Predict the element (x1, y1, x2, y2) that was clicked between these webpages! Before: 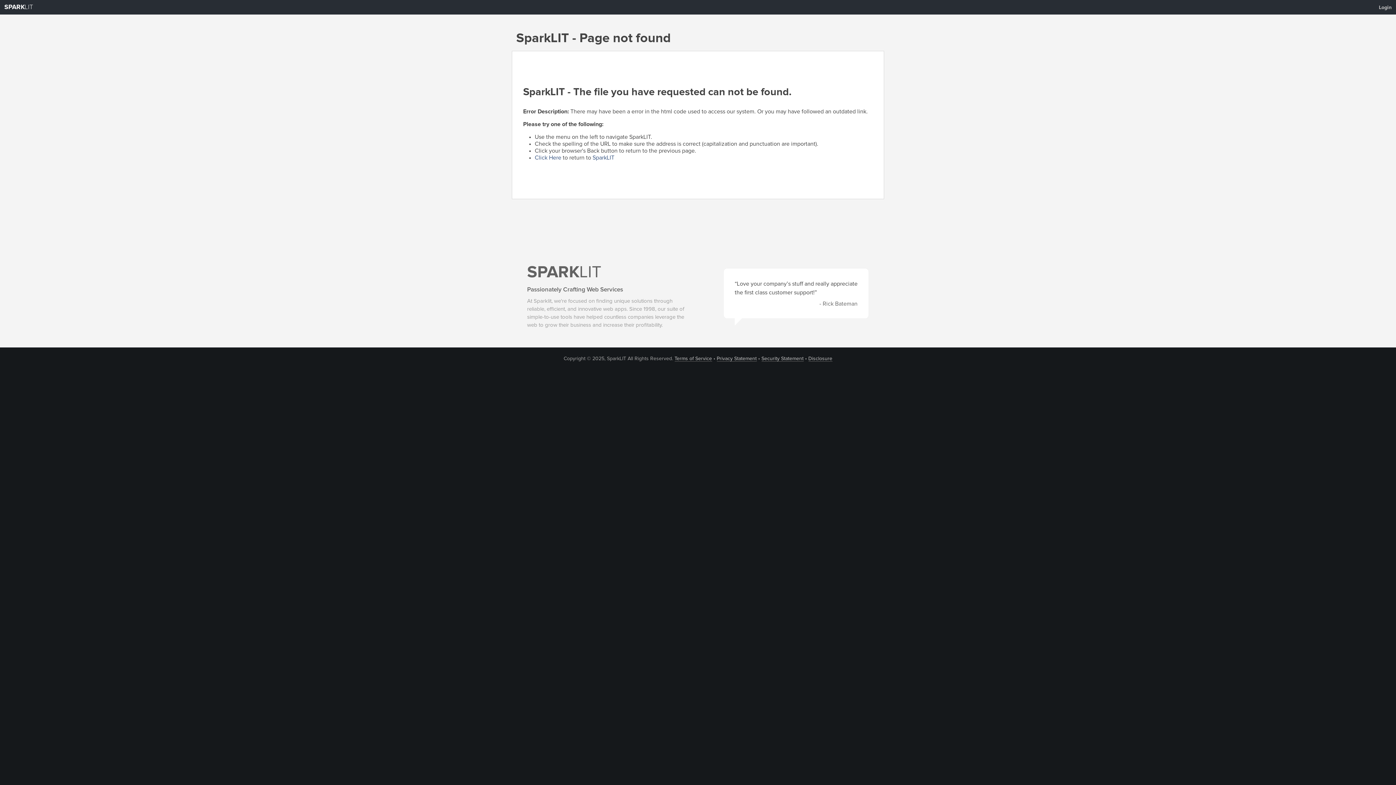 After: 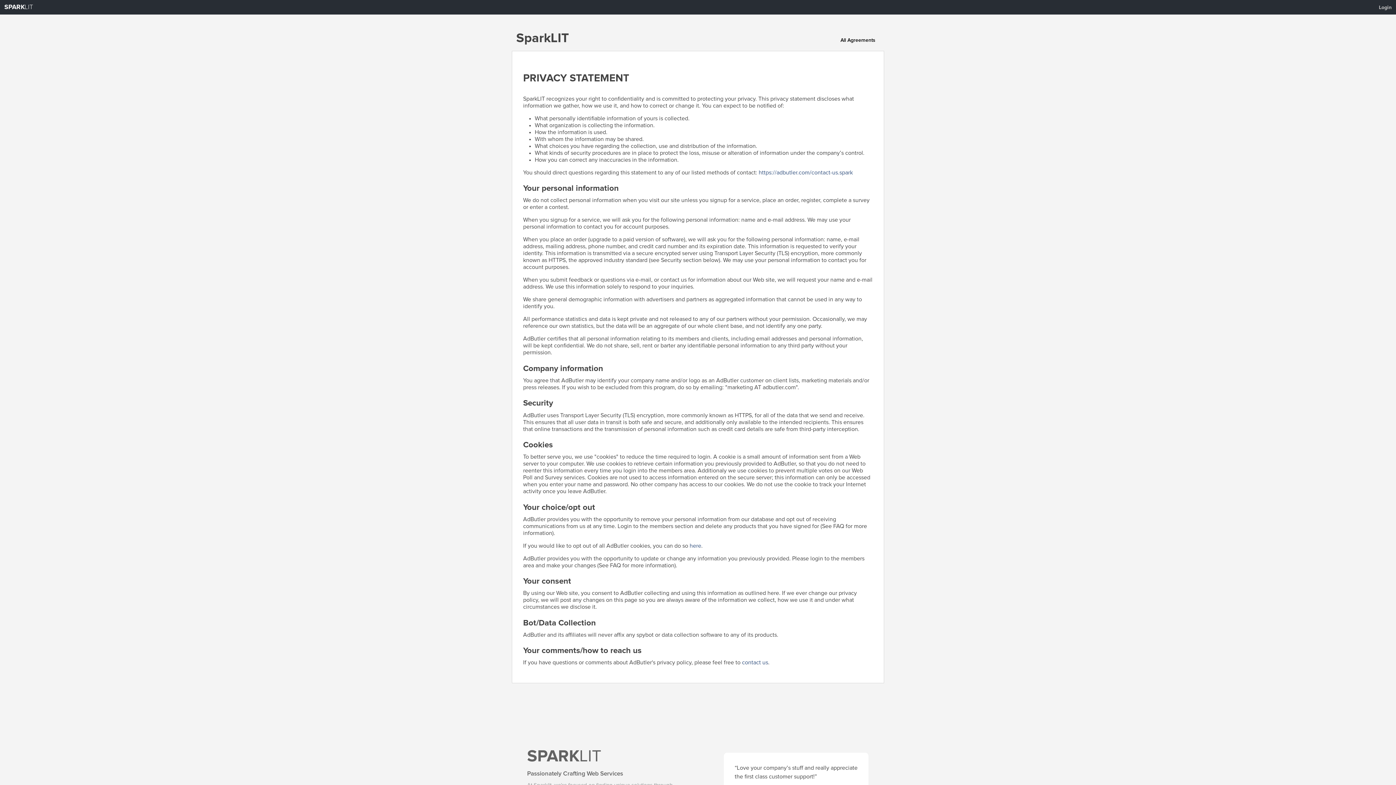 Action: label: Privacy Statement bbox: (716, 356, 756, 361)